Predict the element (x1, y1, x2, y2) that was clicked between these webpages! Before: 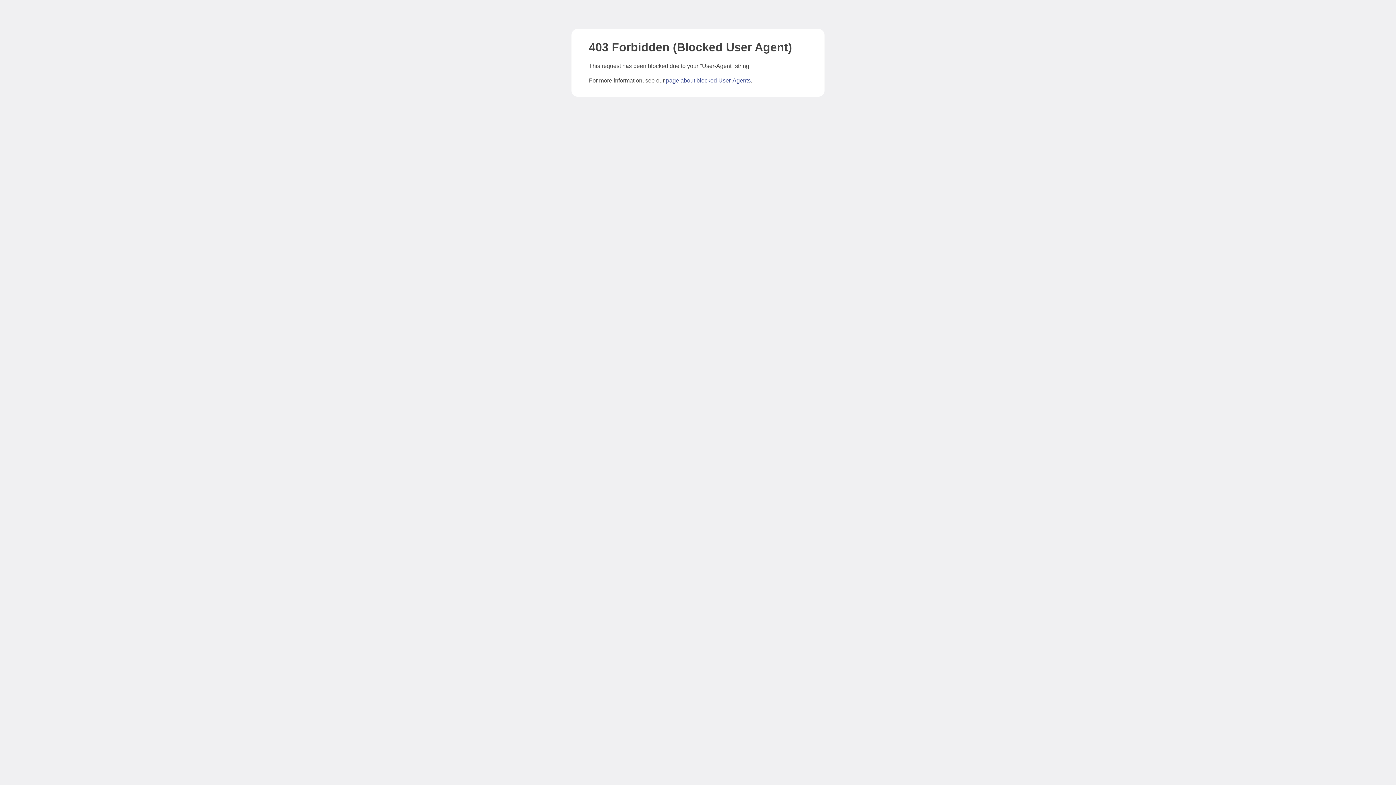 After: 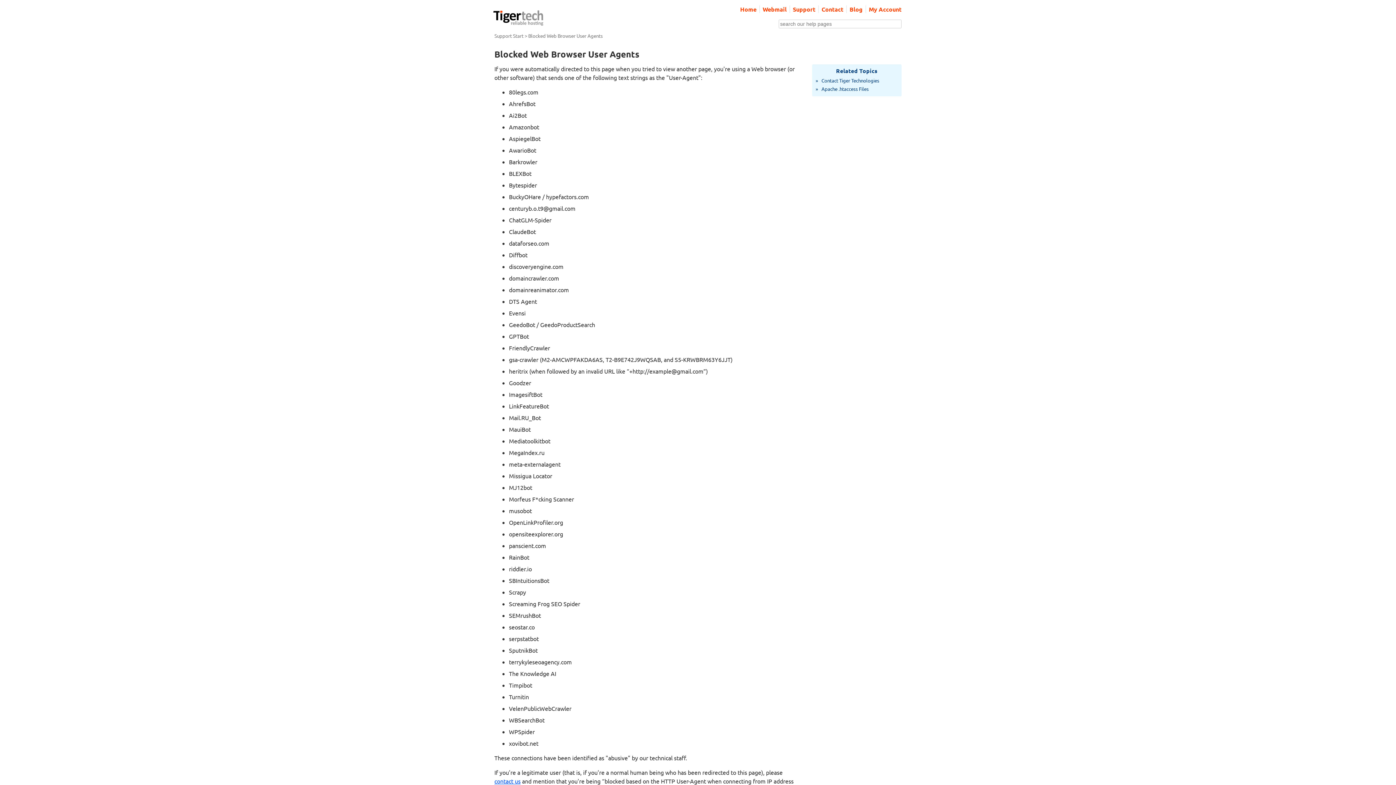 Action: bbox: (666, 77, 750, 83) label: page about blocked User-Agents